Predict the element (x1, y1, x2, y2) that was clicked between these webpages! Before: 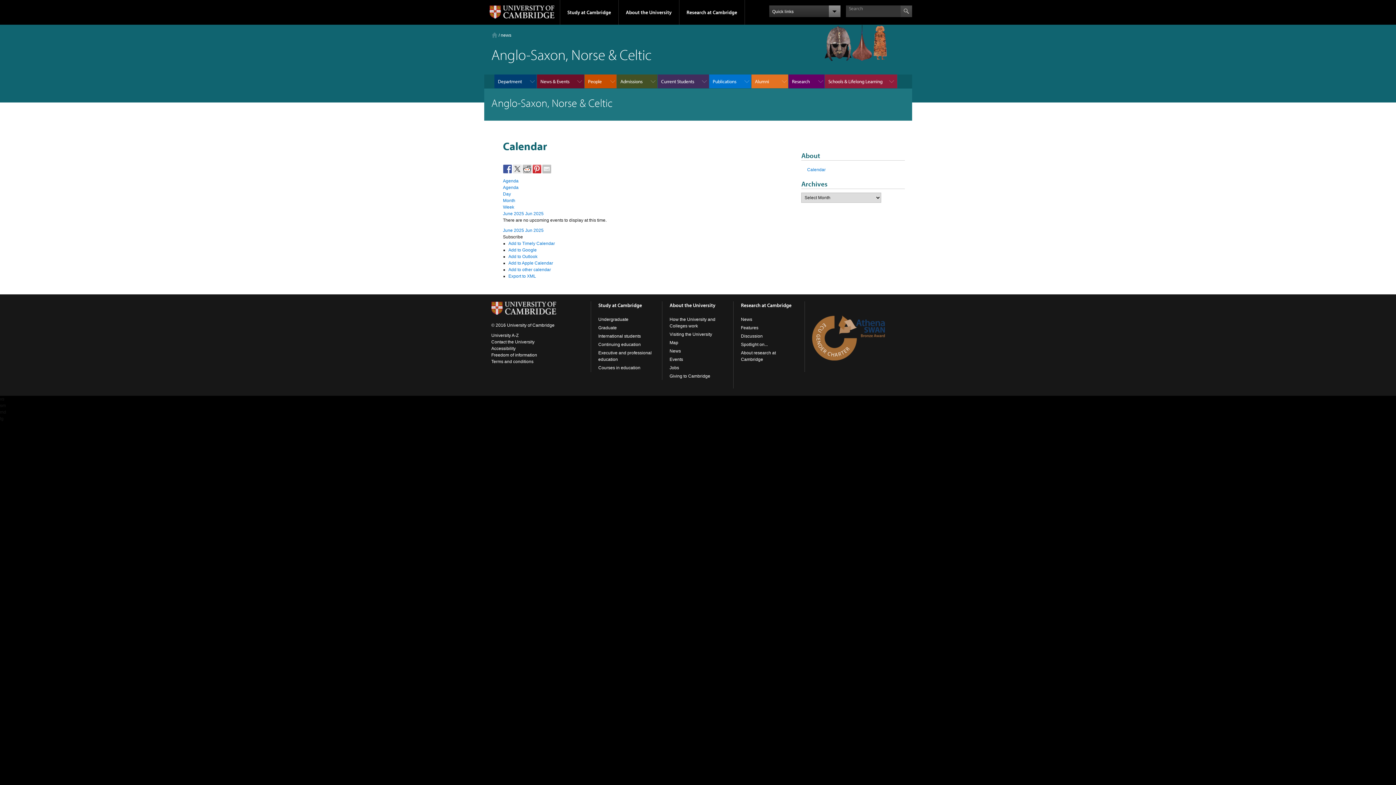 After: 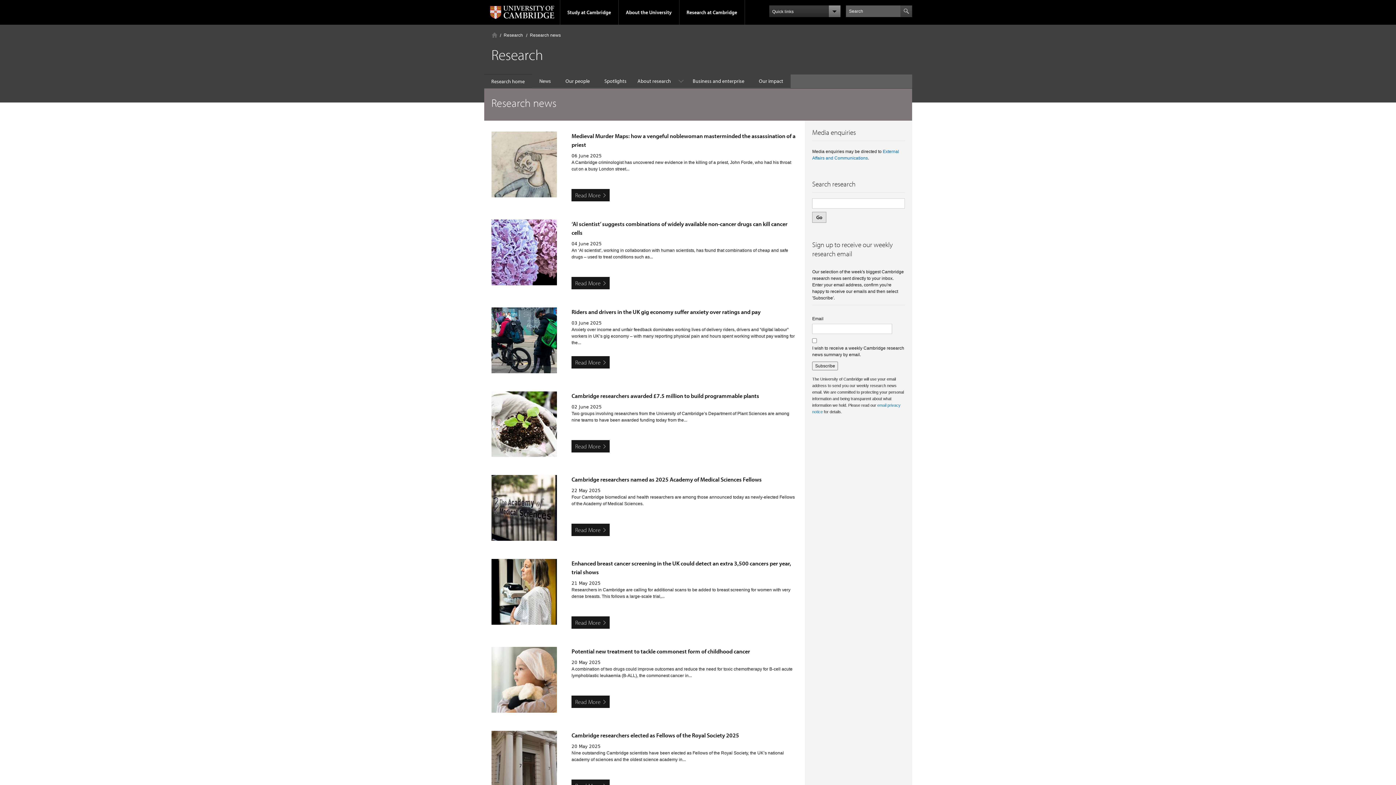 Action: bbox: (741, 333, 762, 338) label: Discussion